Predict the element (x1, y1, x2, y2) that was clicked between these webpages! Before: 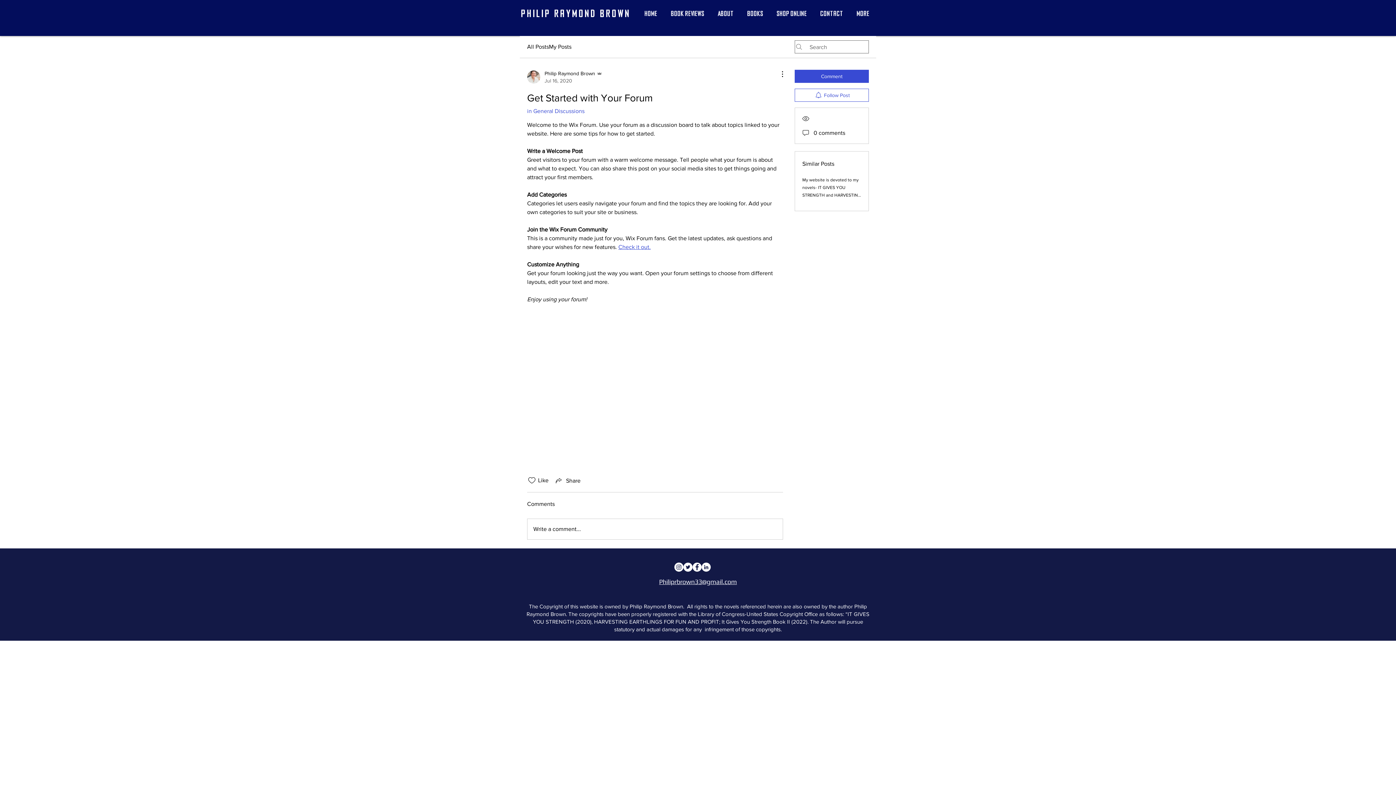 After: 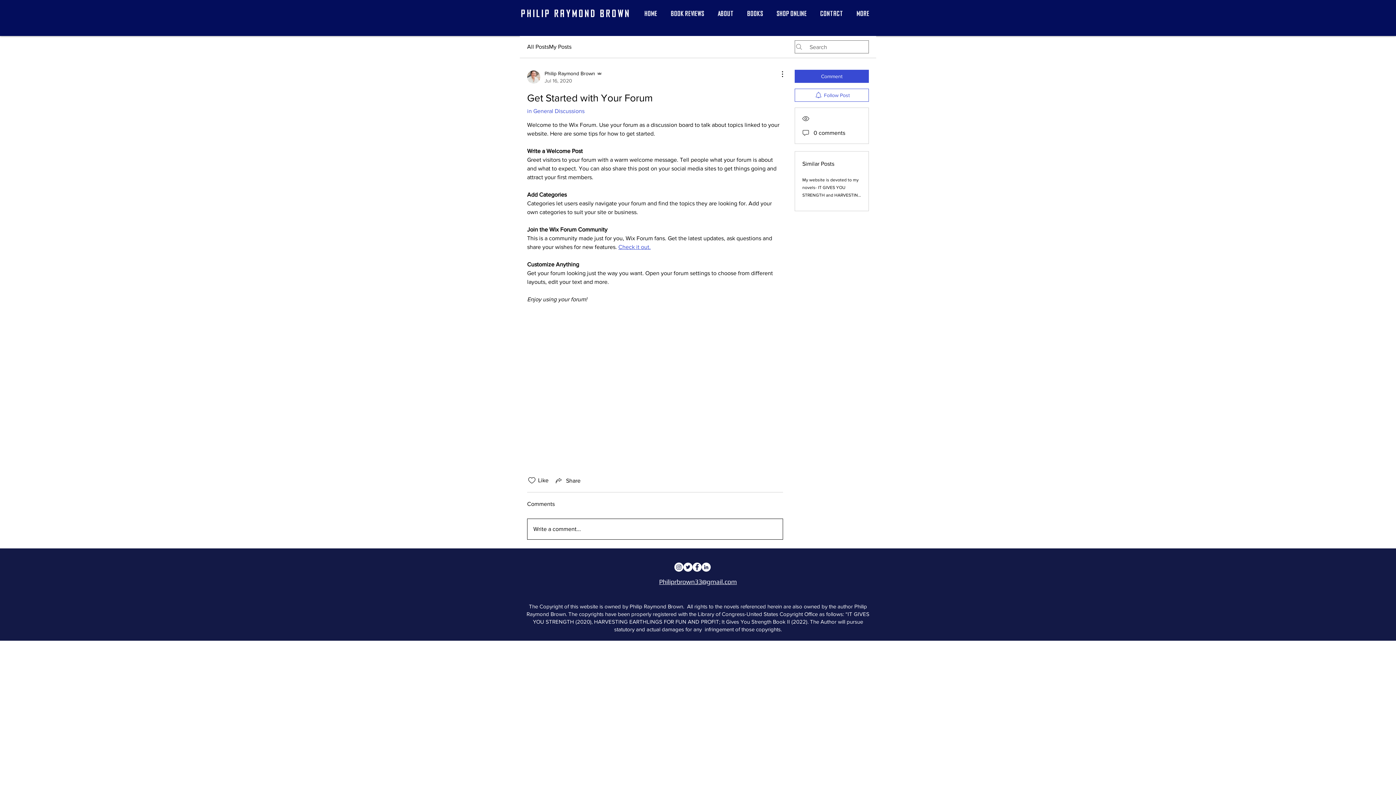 Action: label: Write a comment... bbox: (527, 519, 782, 539)